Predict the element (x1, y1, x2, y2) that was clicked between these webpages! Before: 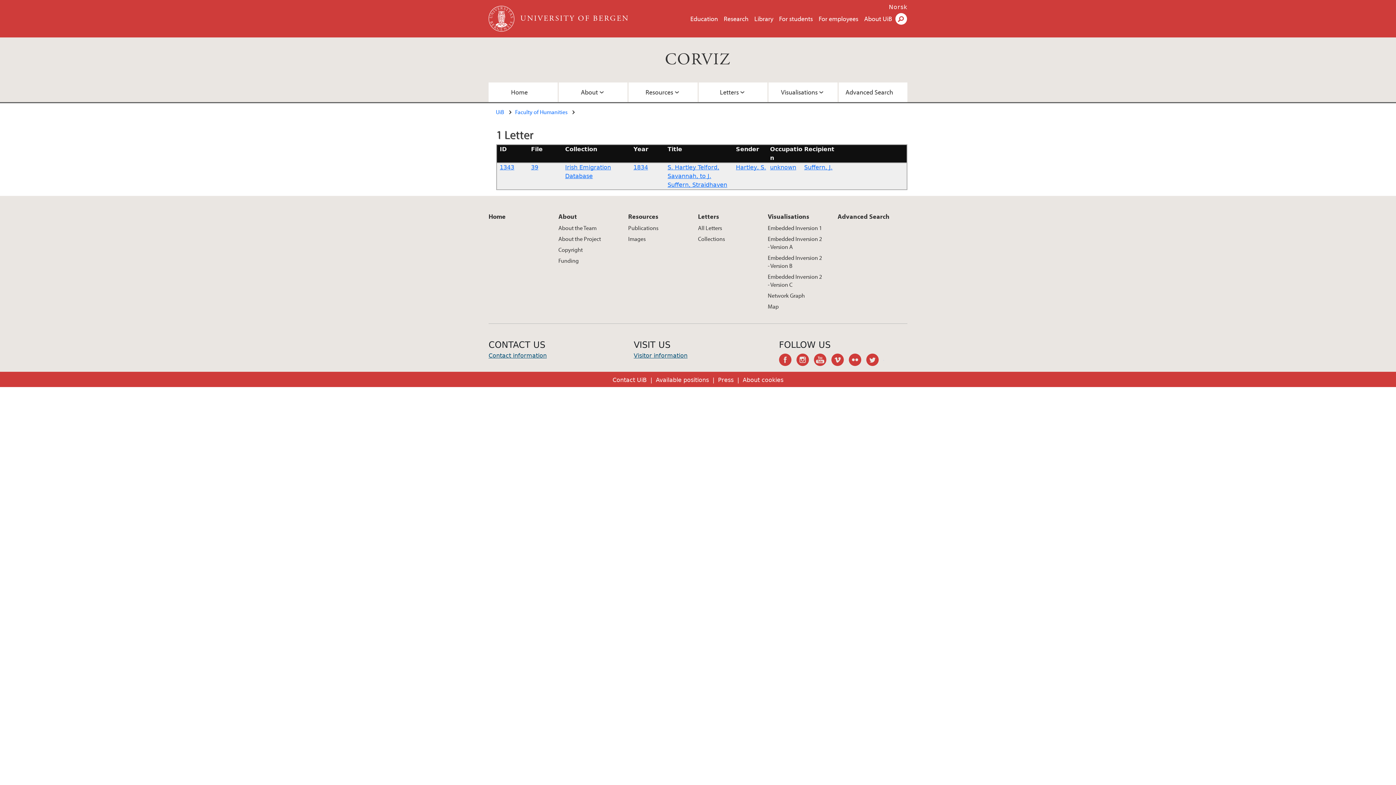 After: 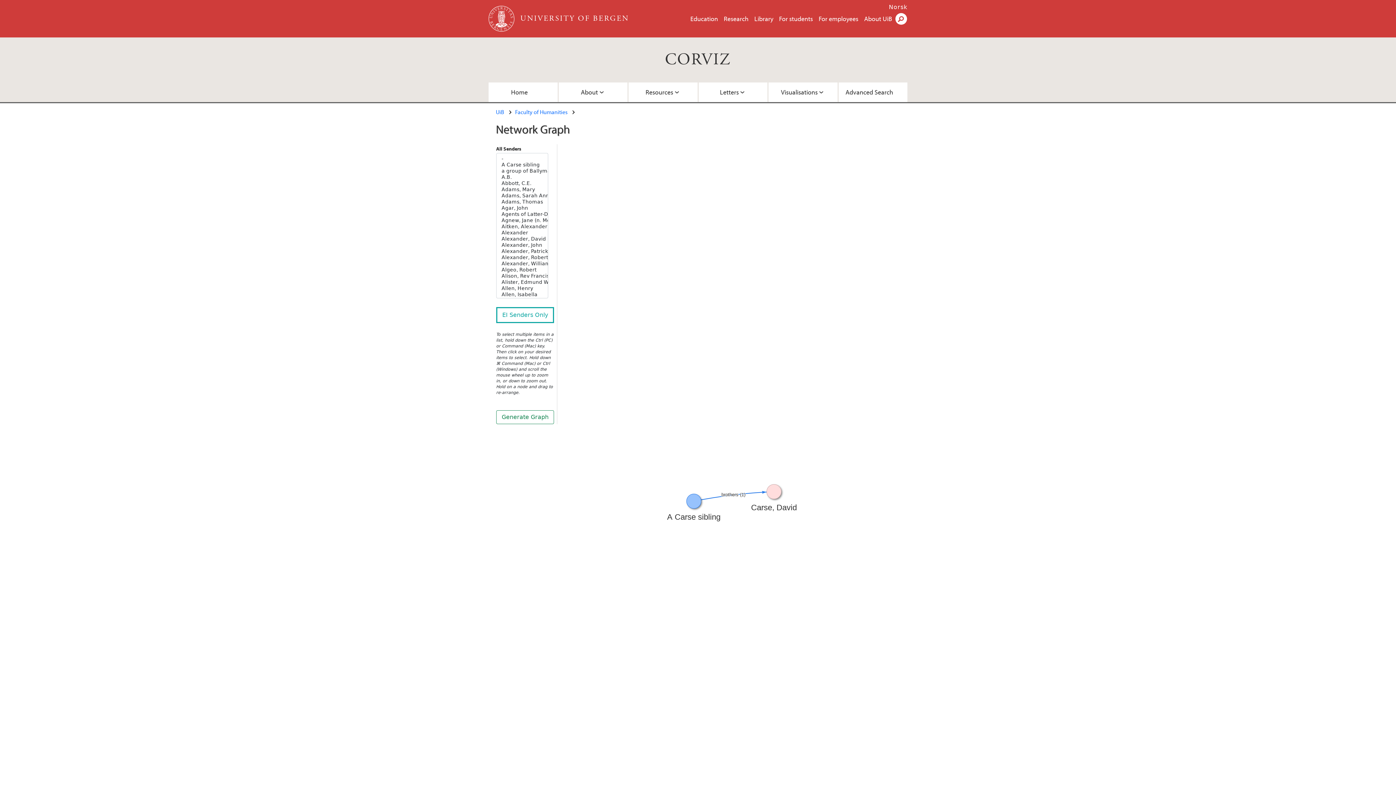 Action: label: Network Graph bbox: (768, 290, 810, 301)